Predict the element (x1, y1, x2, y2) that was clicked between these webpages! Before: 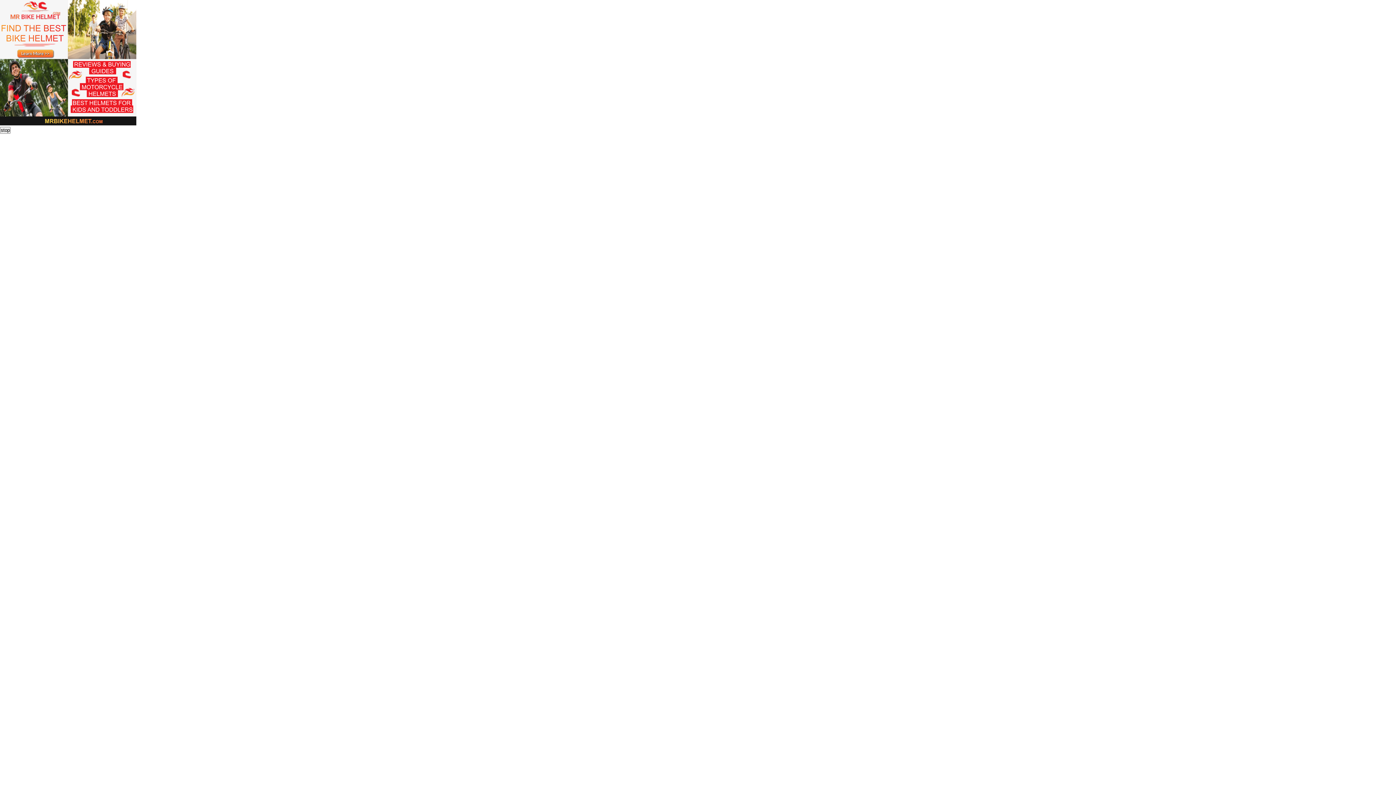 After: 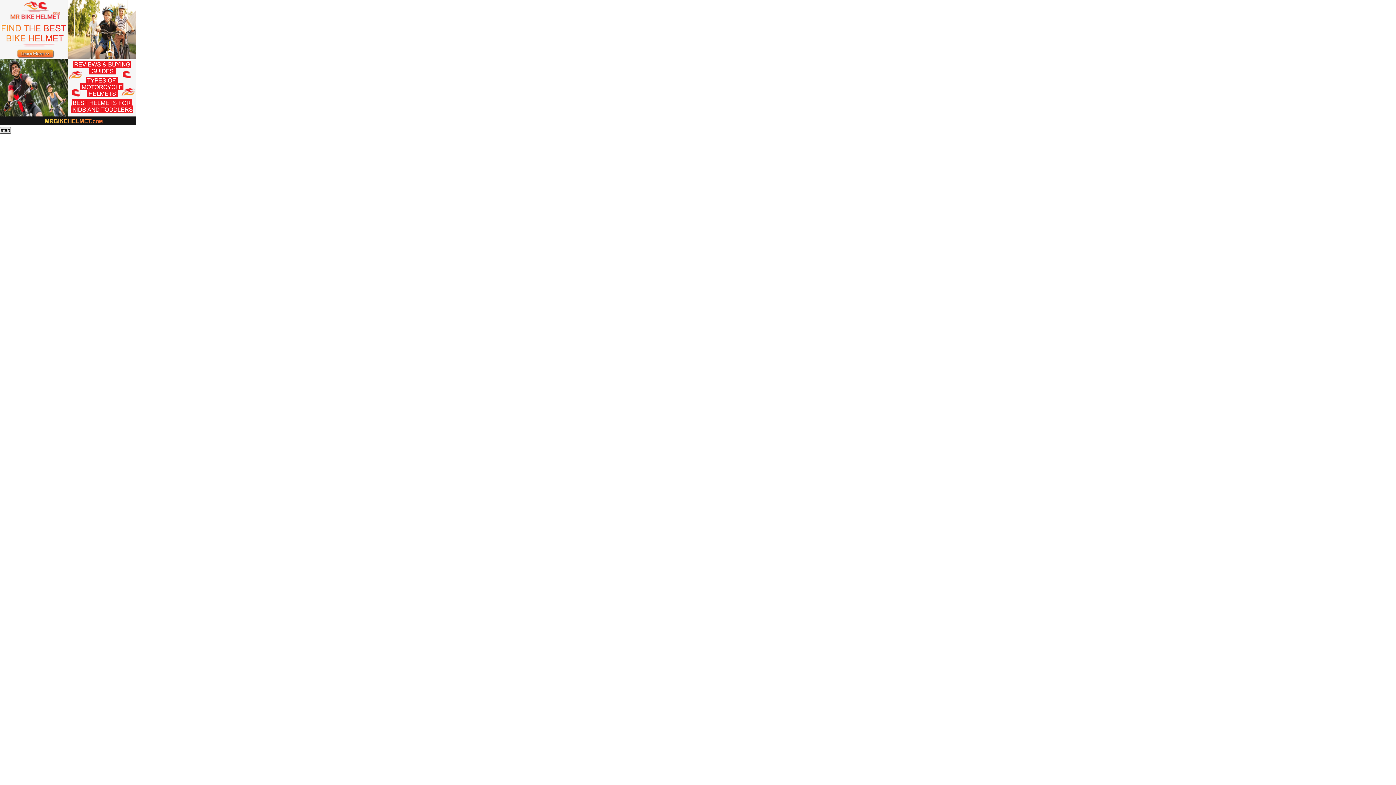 Action: label: stop bbox: (0, 126, 10, 133)